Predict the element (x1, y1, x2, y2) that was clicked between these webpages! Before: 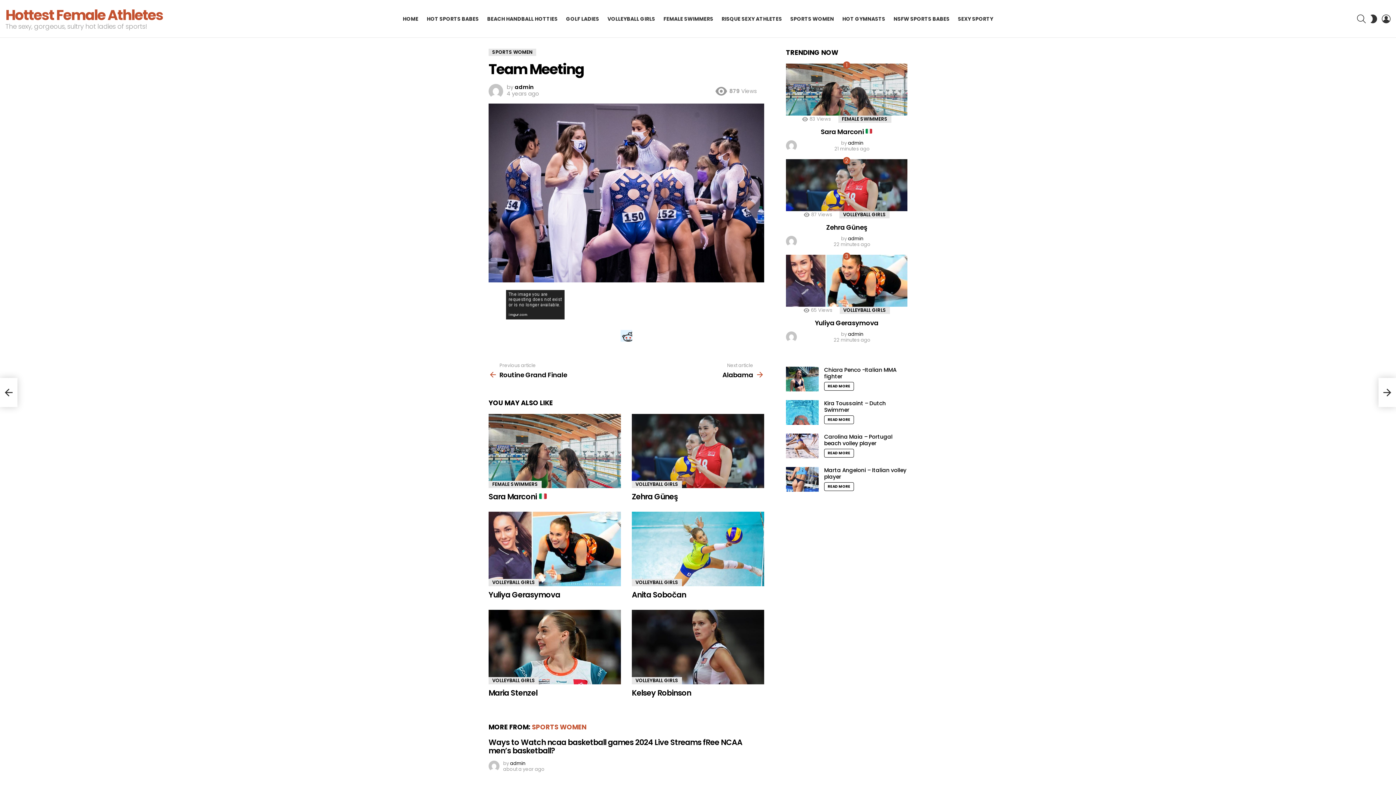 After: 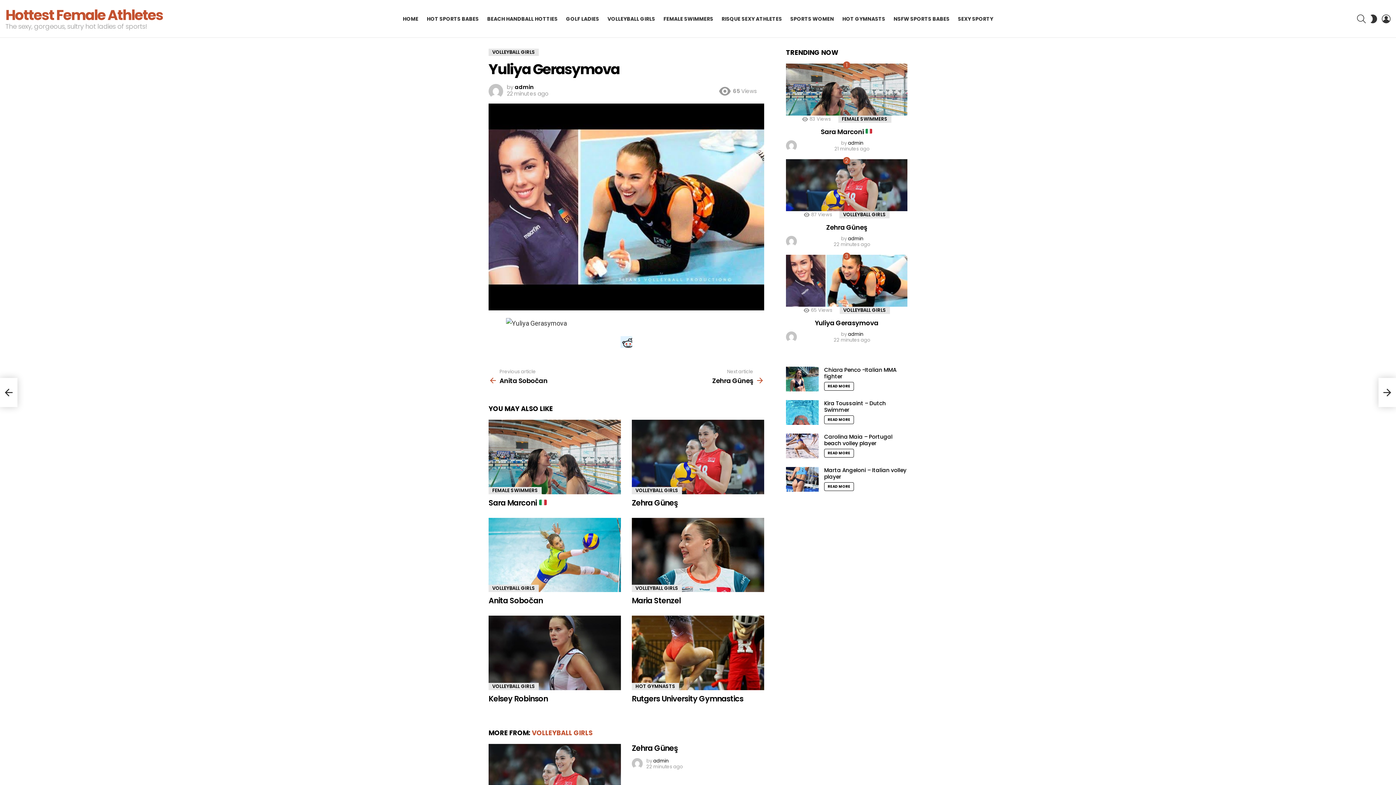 Action: label: Yuliya Gerasymova bbox: (815, 318, 878, 327)